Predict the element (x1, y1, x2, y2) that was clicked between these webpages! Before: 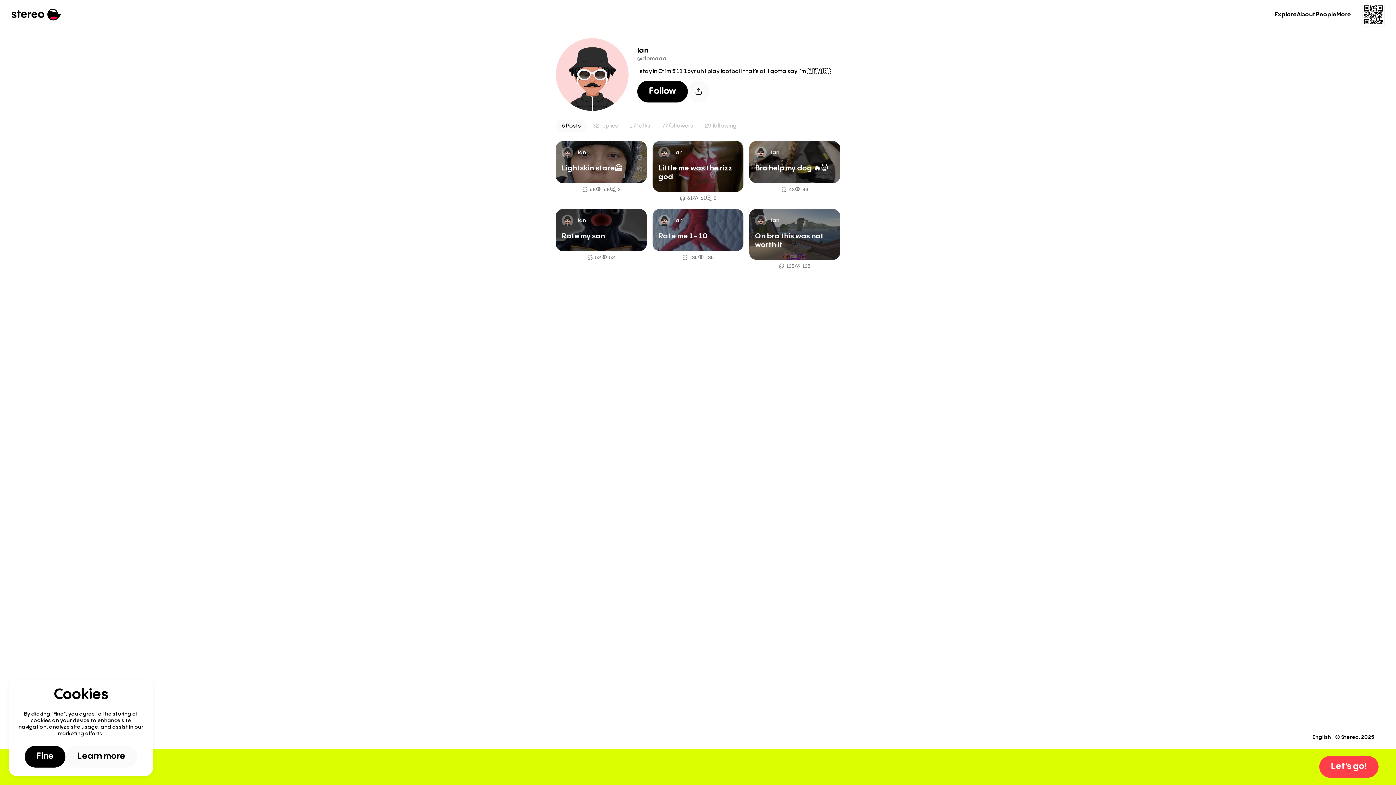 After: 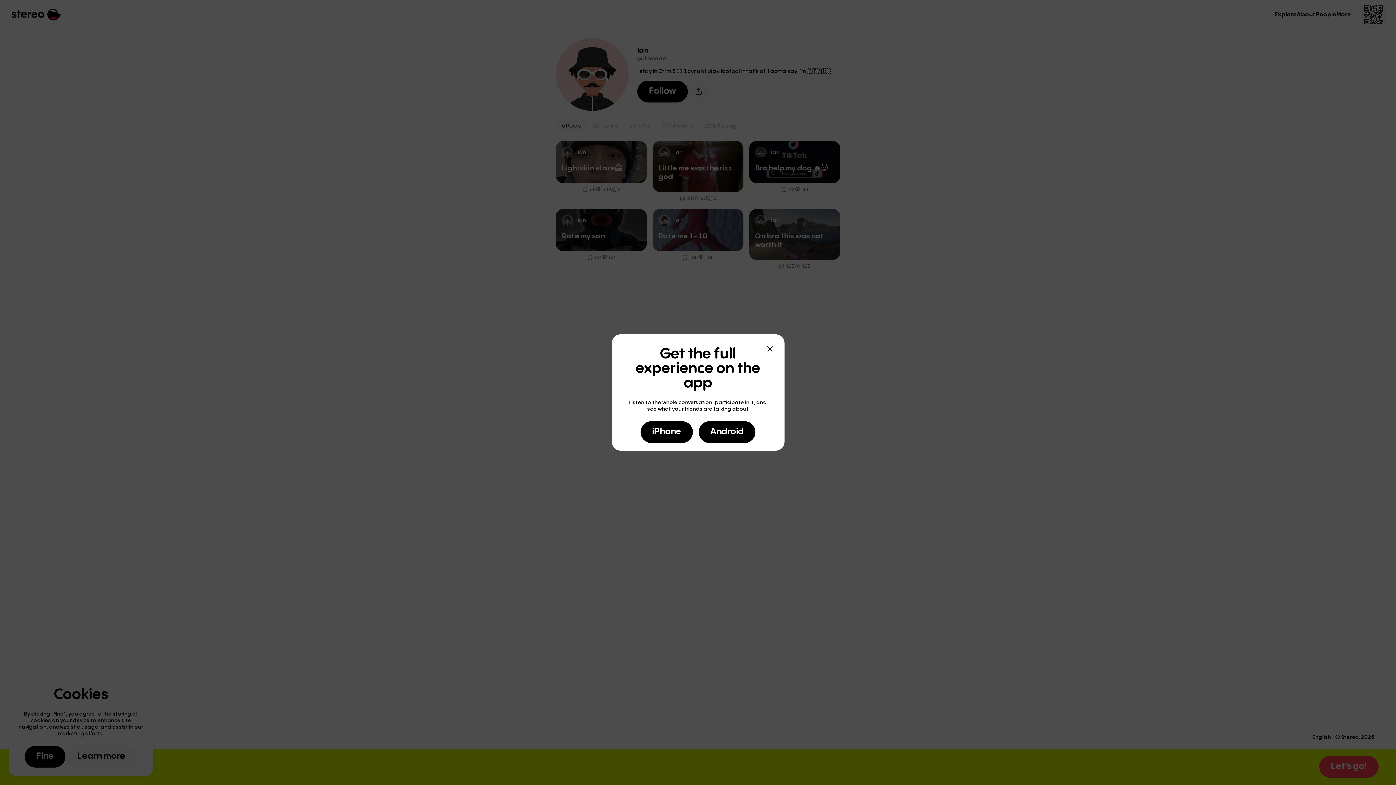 Action: bbox: (1319, 756, 1378, 778) label: Let’s go!